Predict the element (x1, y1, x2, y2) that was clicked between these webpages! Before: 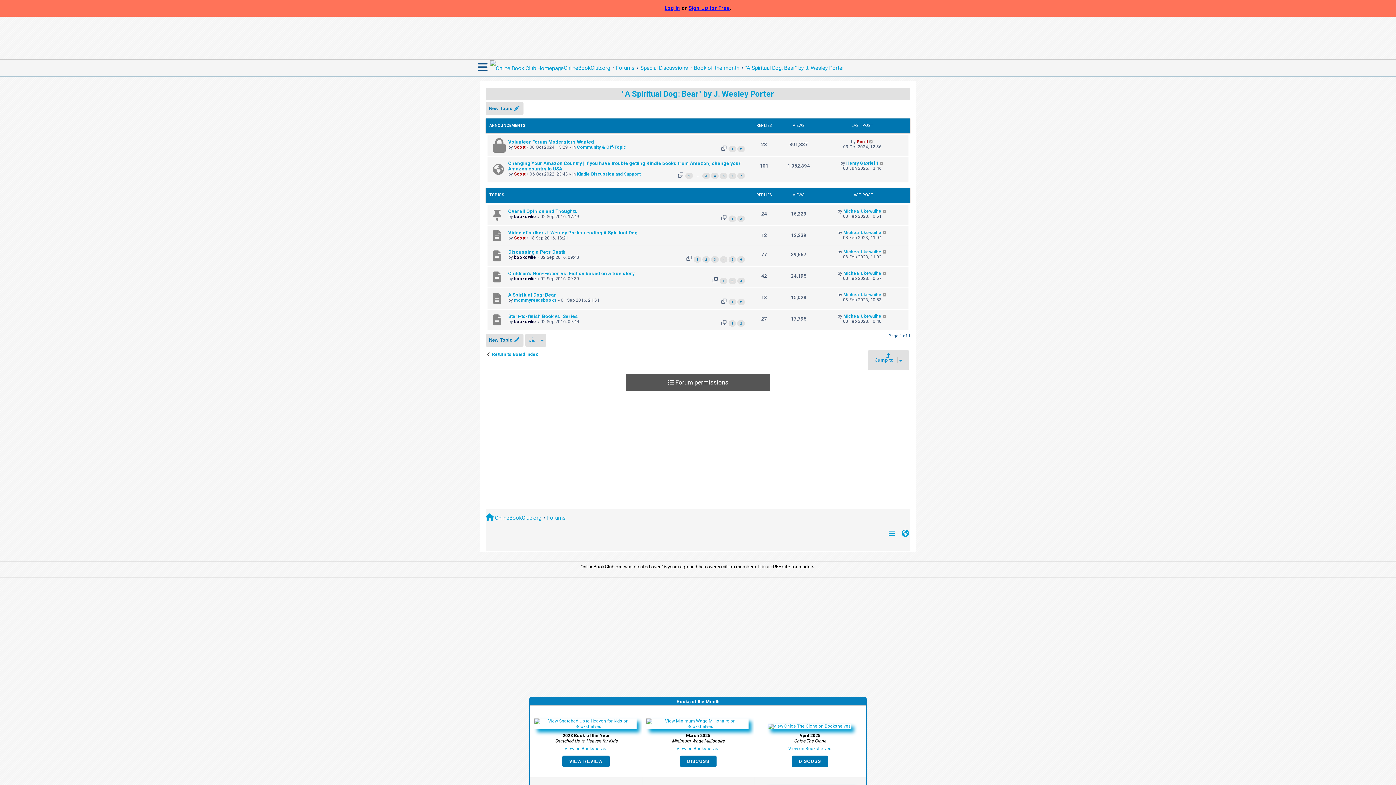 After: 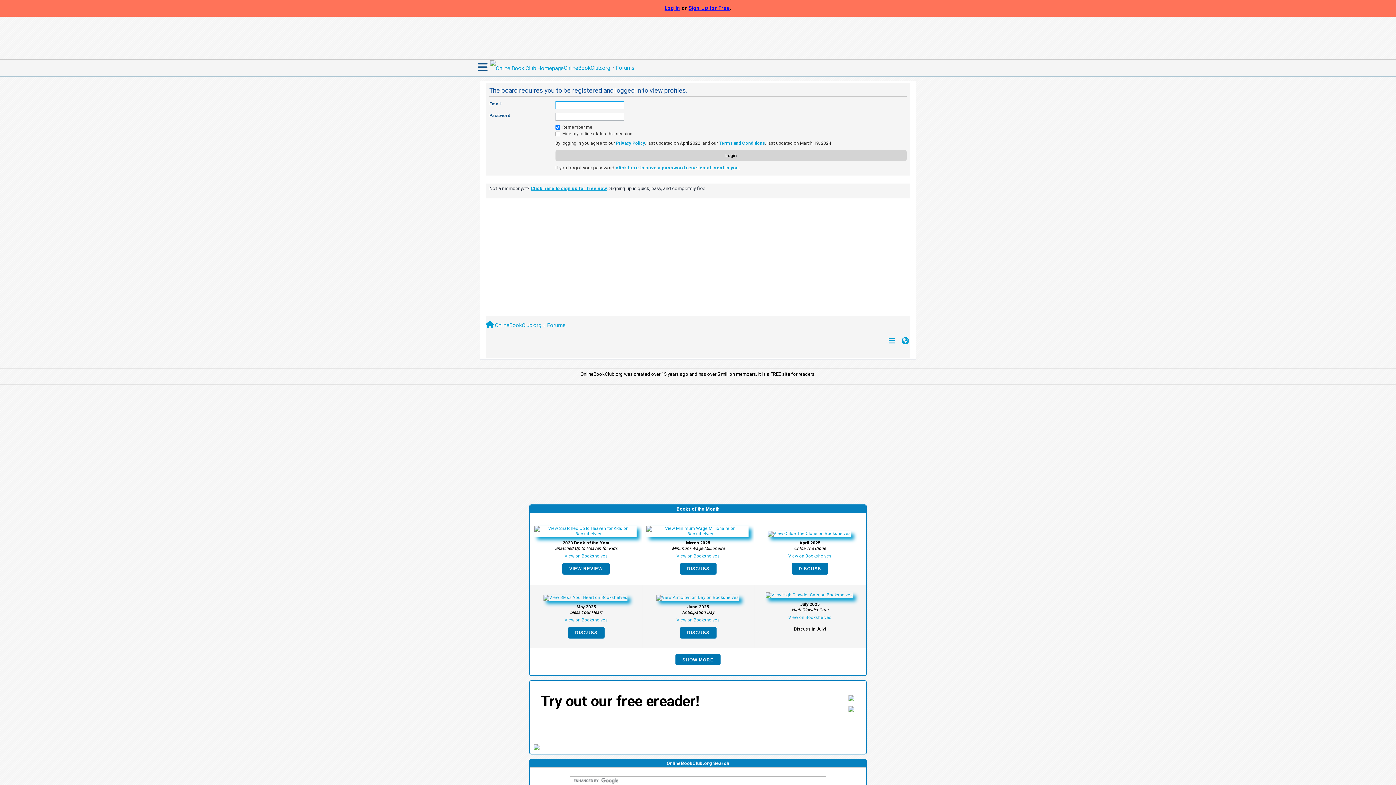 Action: label: bookowlie bbox: (514, 254, 536, 260)